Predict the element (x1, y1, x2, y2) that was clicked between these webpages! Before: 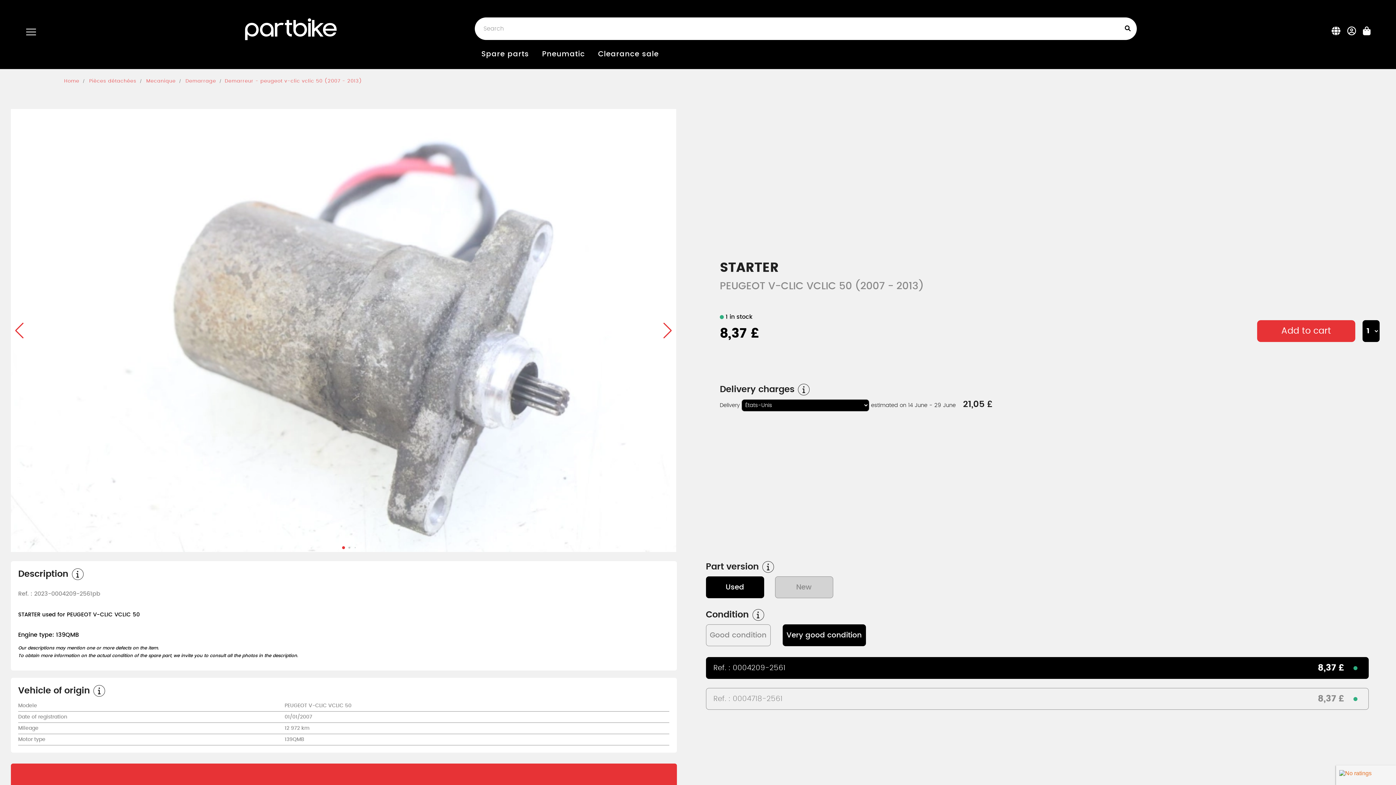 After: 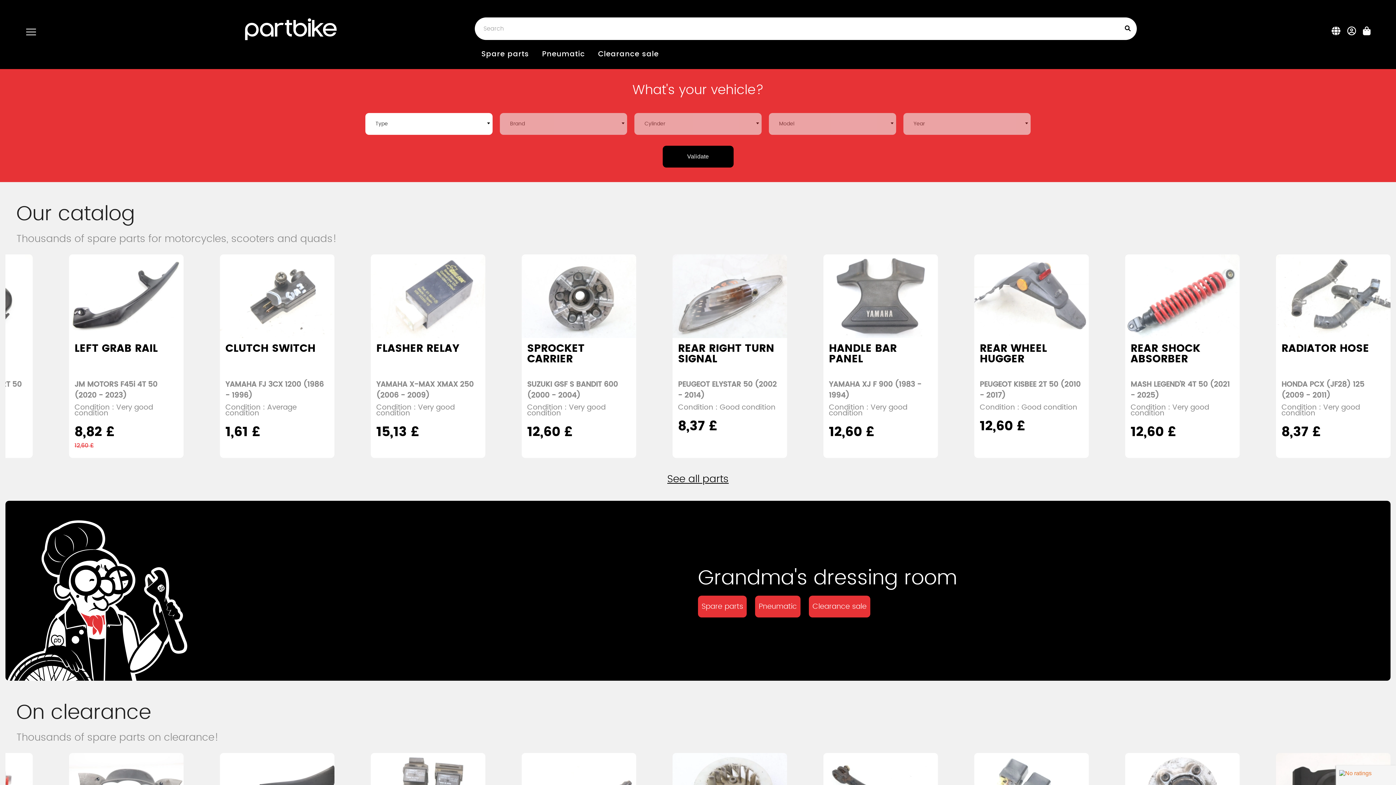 Action: label: Search bbox: (1122, 17, 1137, 40)